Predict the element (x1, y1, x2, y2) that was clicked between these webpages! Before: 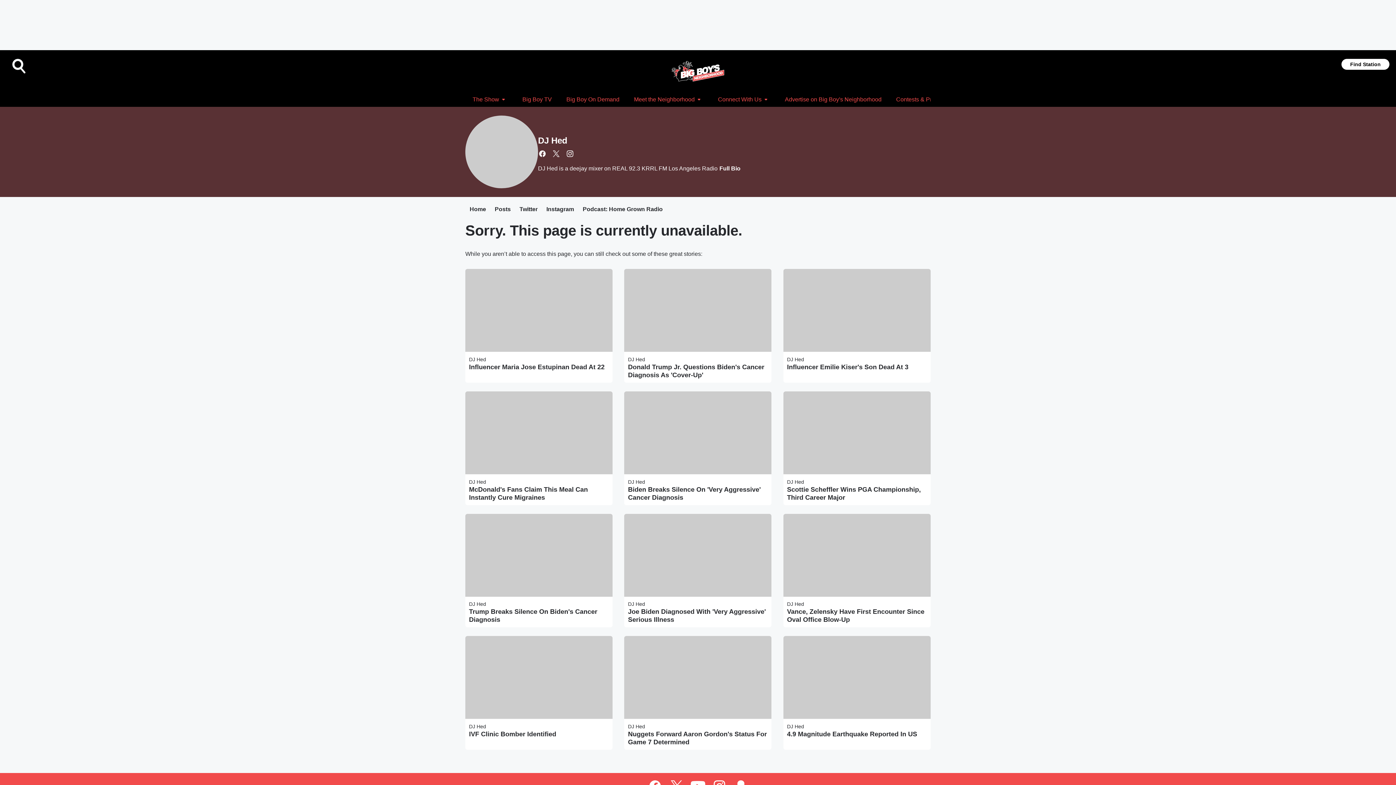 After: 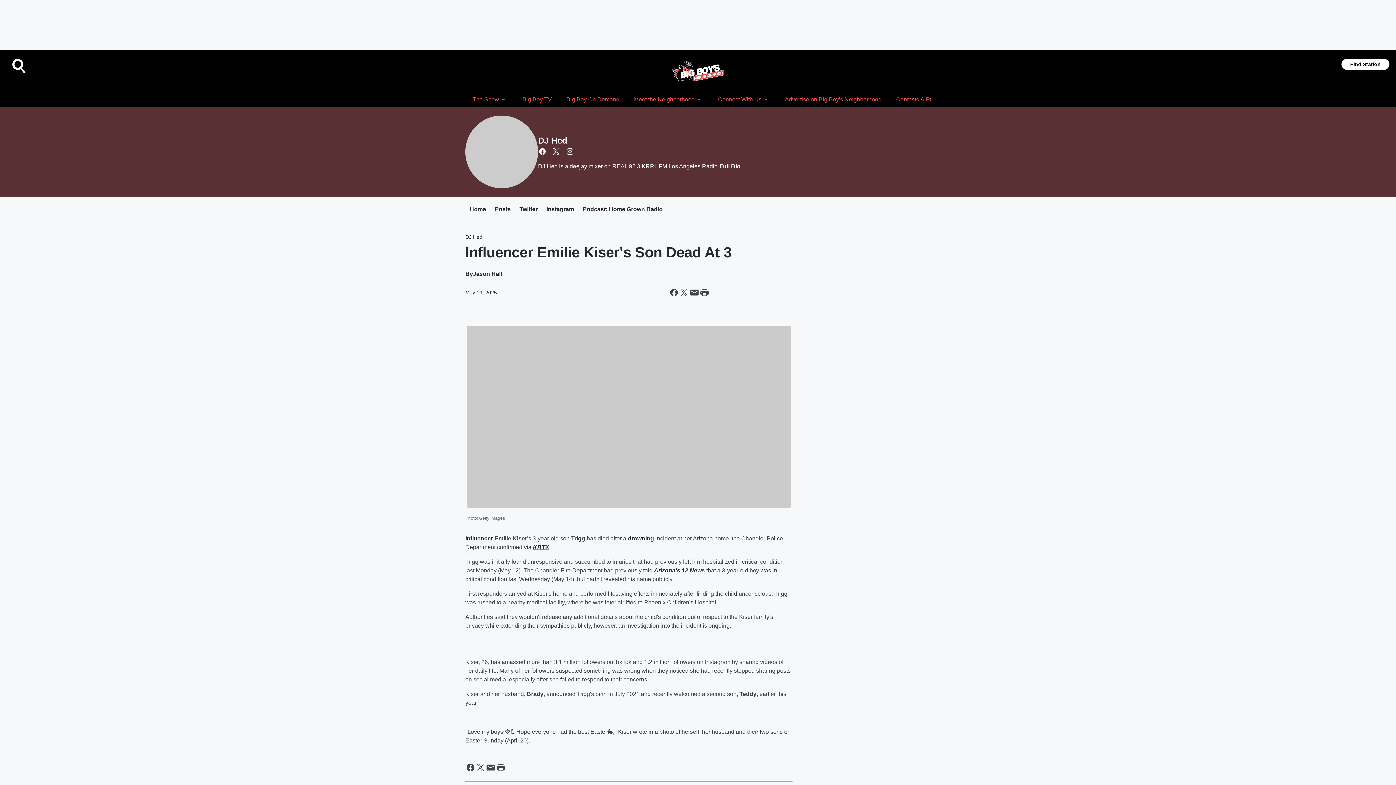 Action: bbox: (787, 363, 927, 371) label: Influencer Emilie Kiser's Son Dead At 3